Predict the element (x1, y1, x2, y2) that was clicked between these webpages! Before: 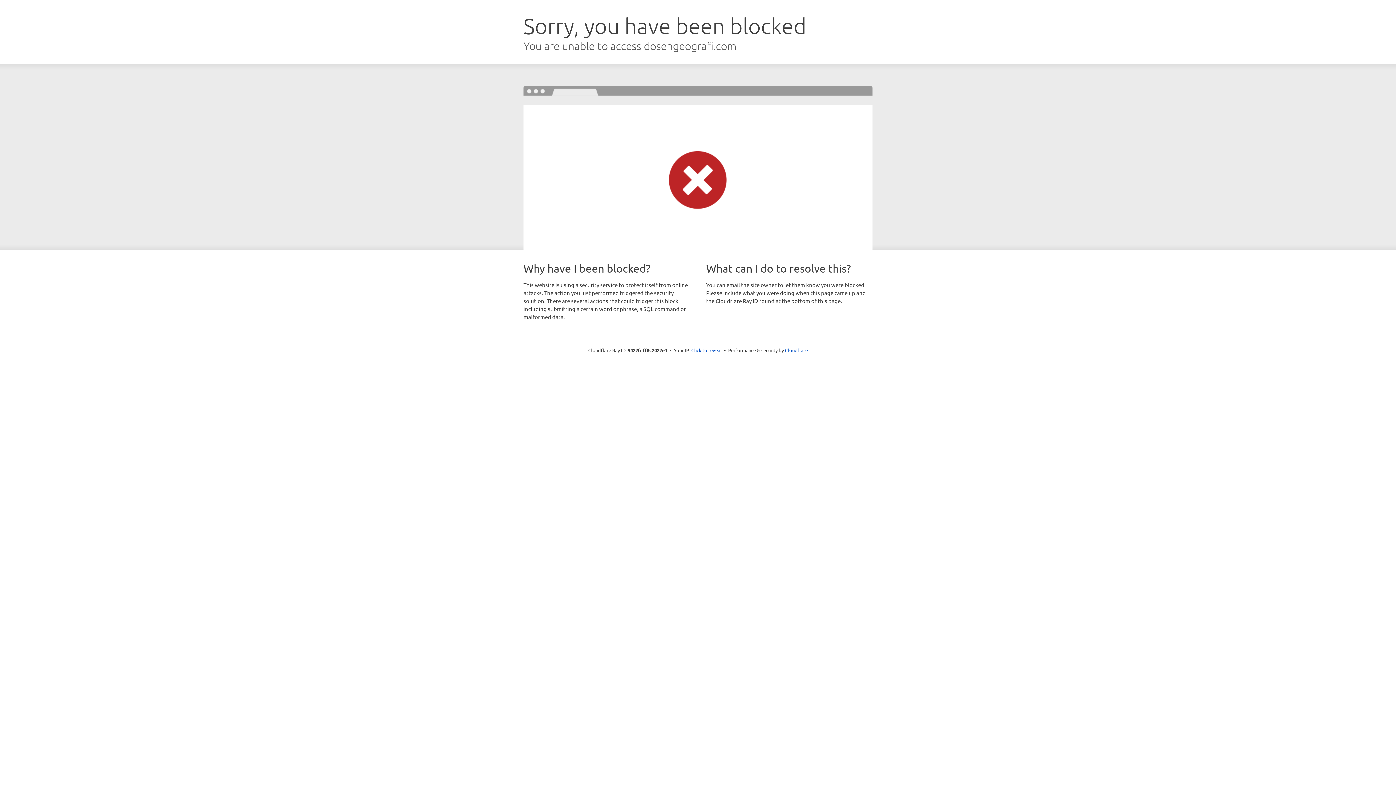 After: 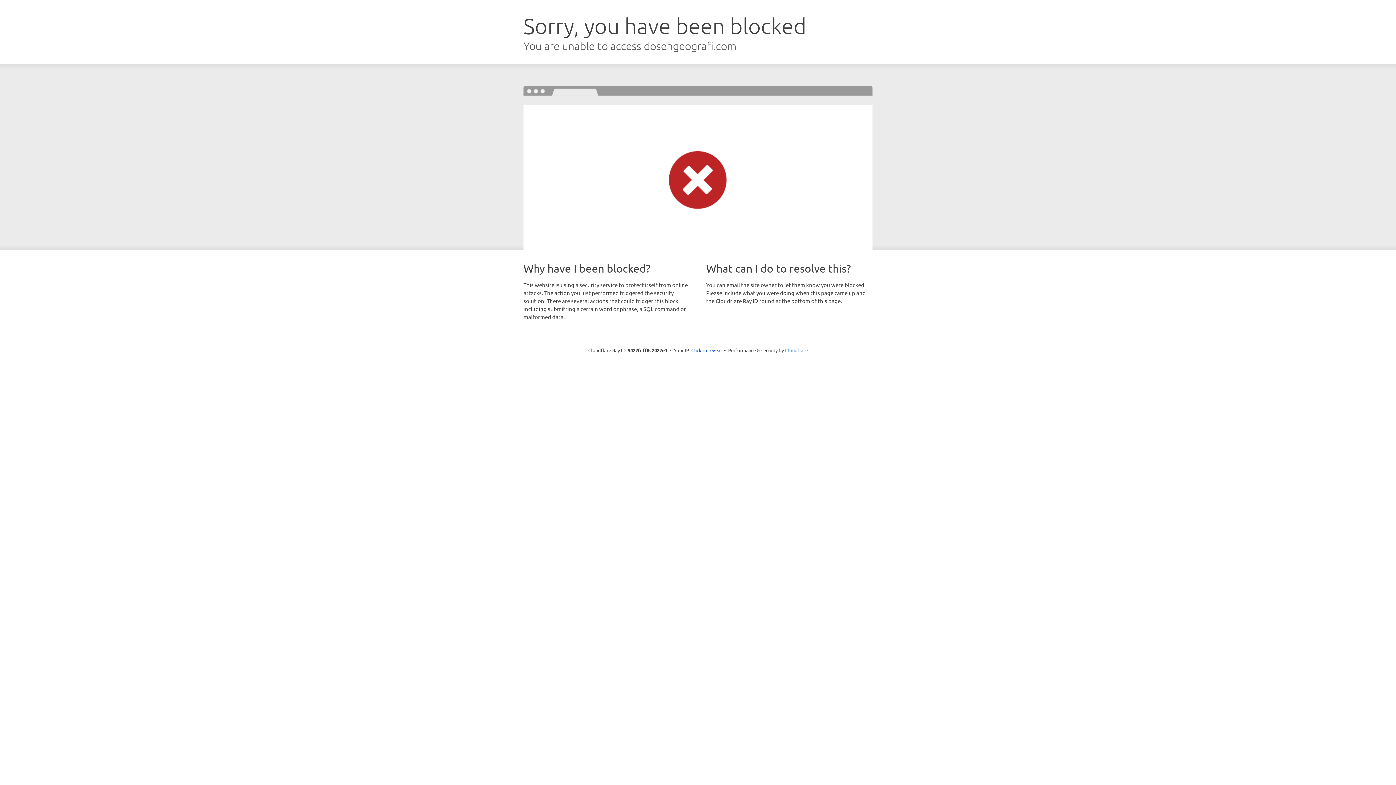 Action: bbox: (785, 347, 808, 353) label: Cloudflare